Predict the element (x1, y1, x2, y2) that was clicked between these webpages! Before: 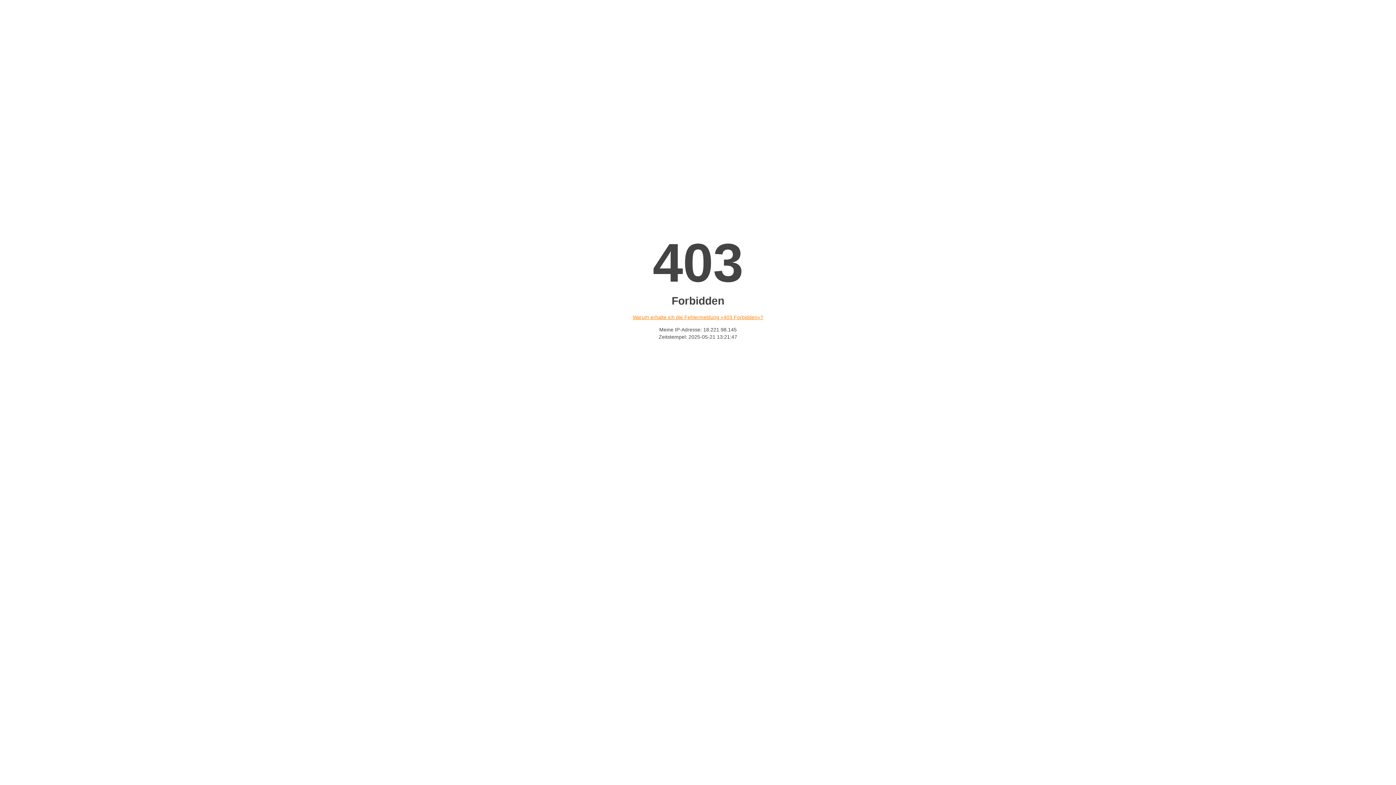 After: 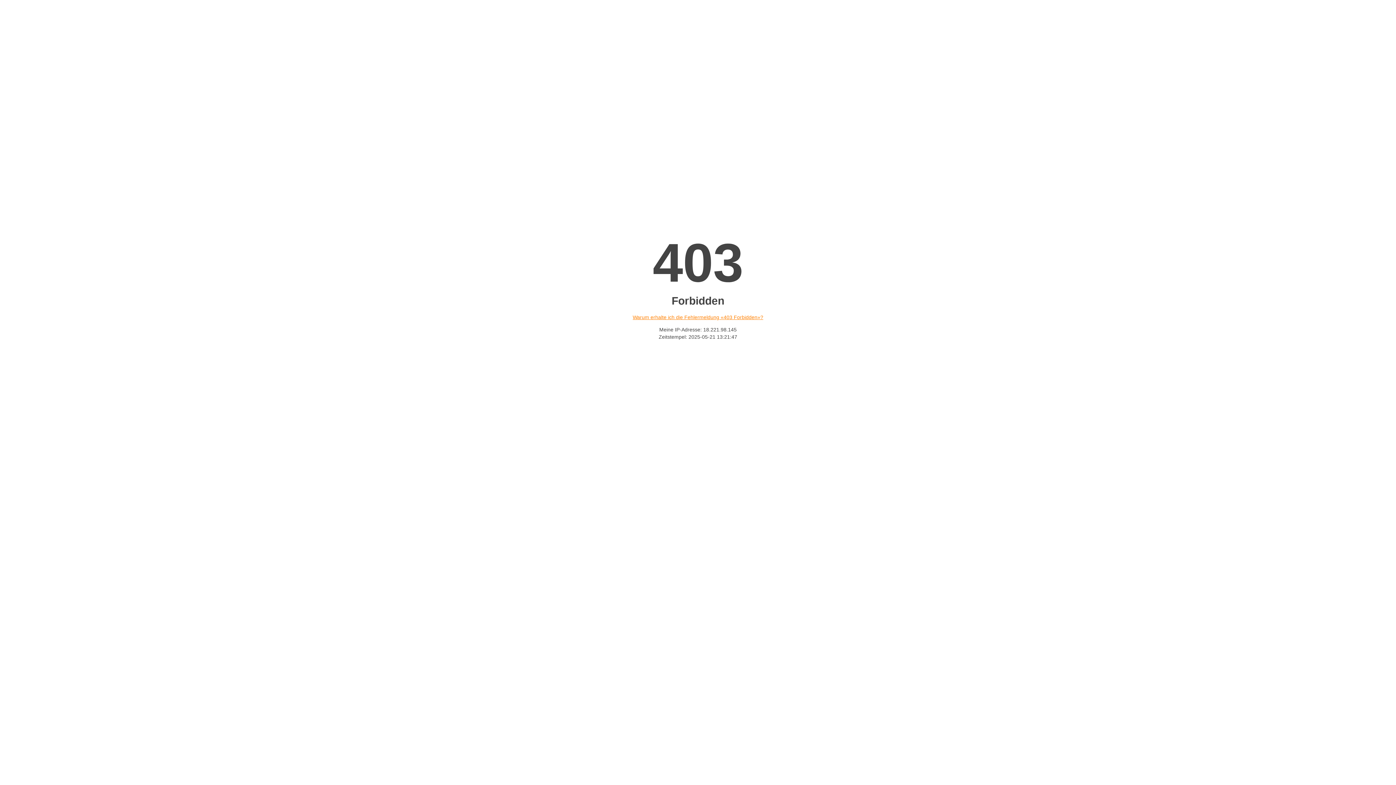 Action: bbox: (632, 314, 763, 320) label: Warum erhalte ich die Fehlermeldung «403 Forbidden»?